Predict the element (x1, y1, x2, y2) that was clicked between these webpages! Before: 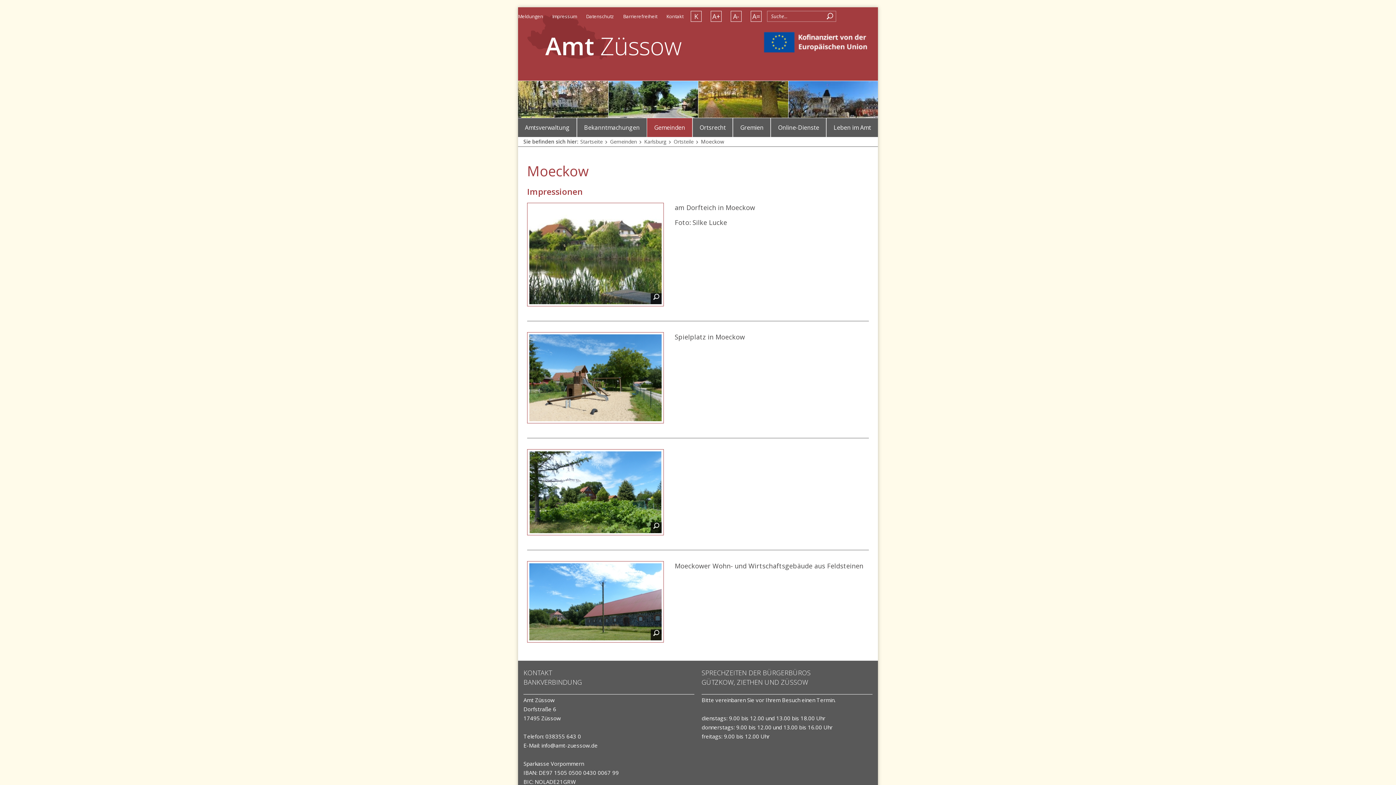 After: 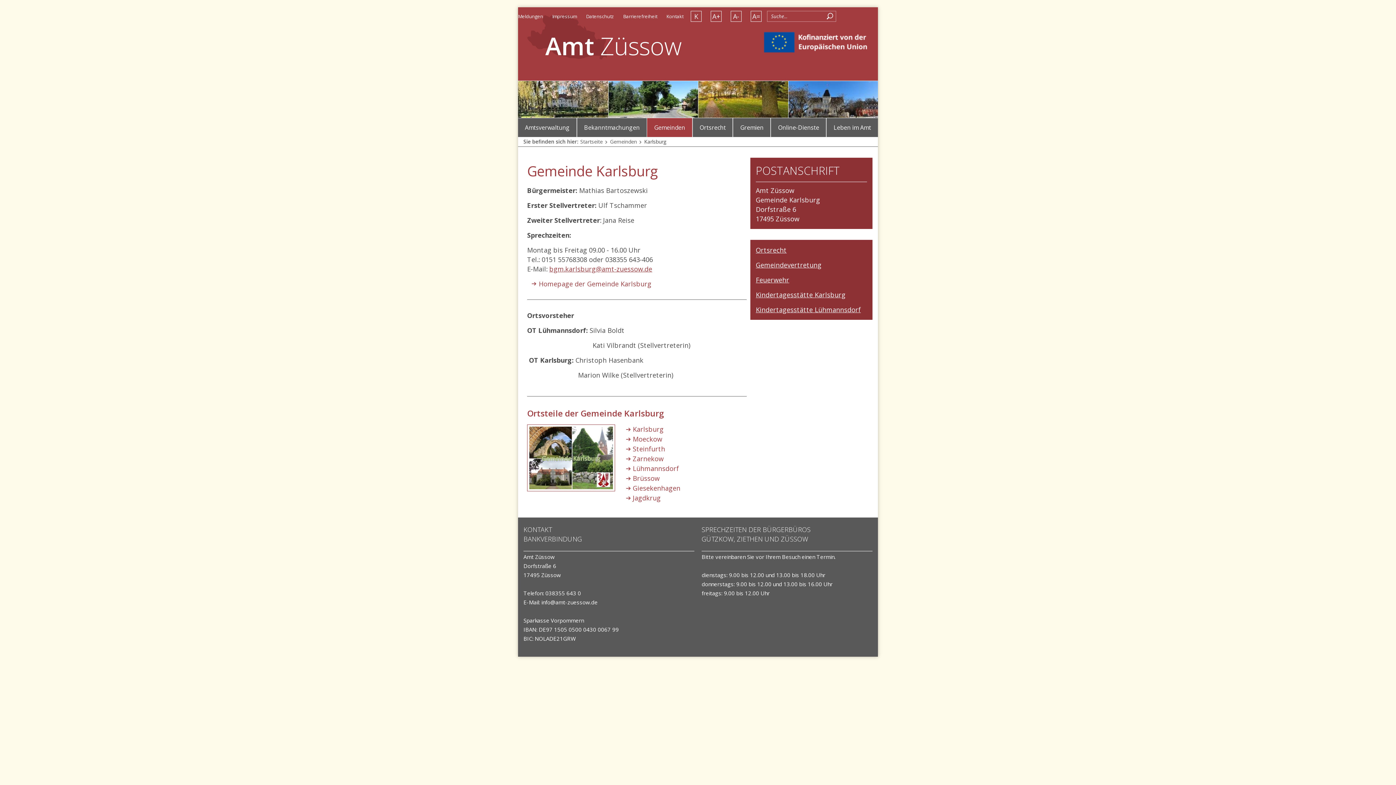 Action: label: Karlsburg bbox: (644, 138, 666, 145)